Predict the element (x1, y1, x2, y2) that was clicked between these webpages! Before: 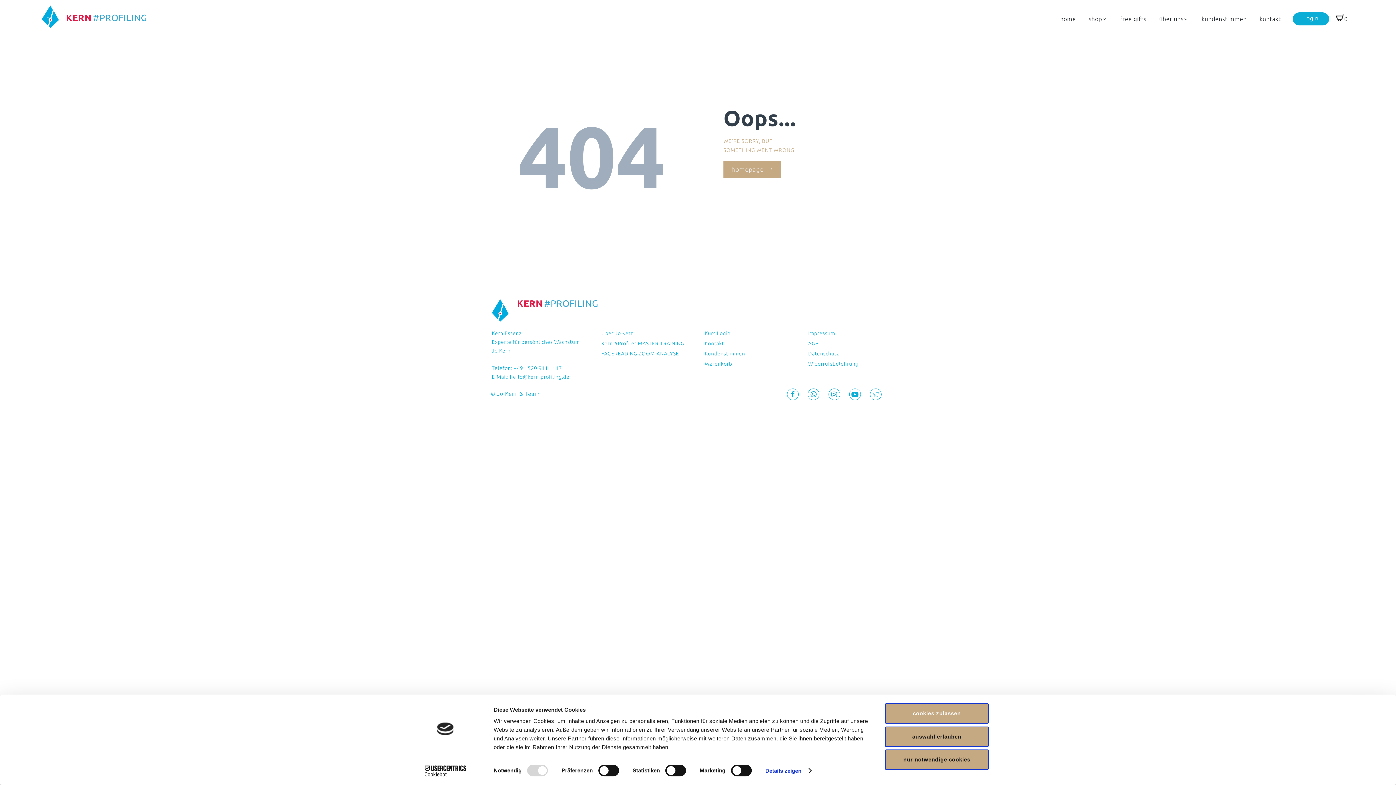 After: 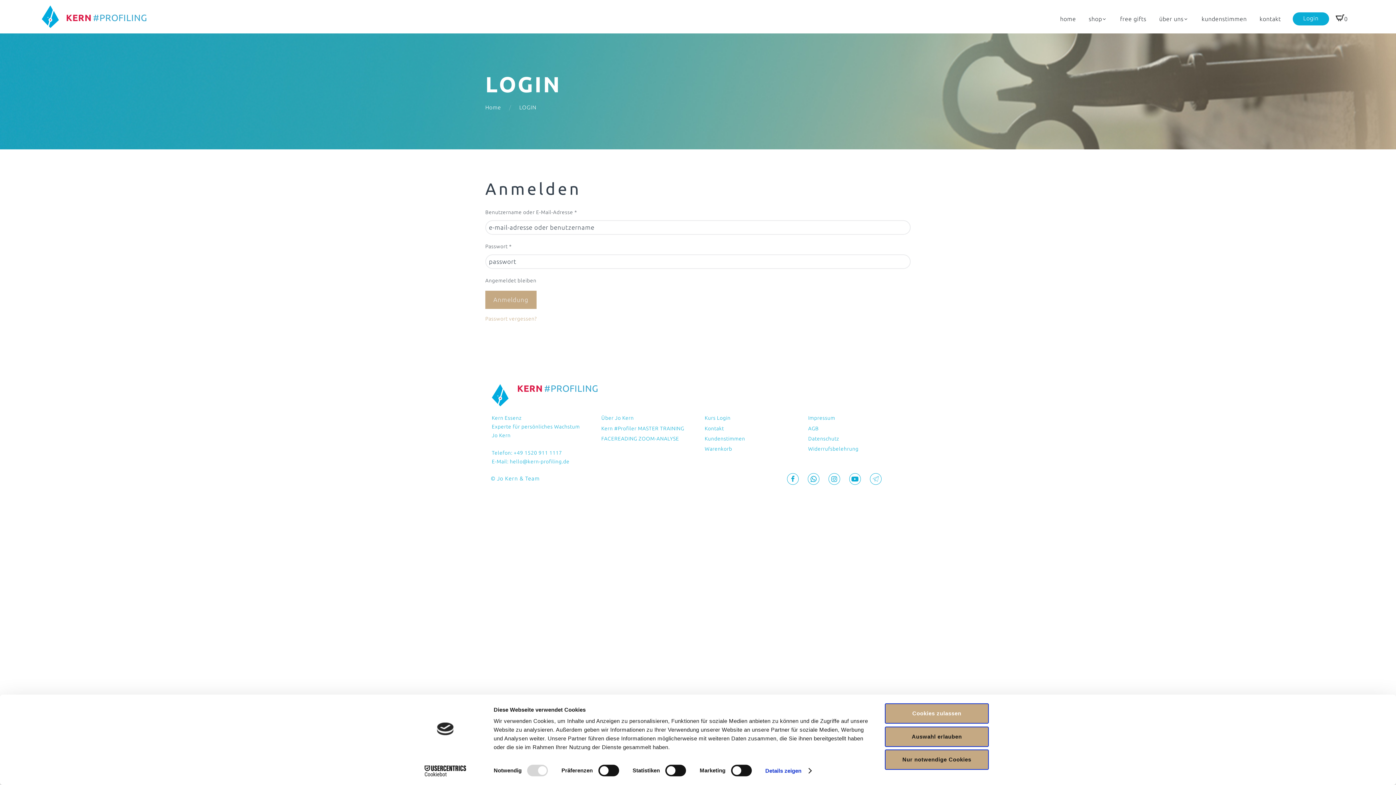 Action: bbox: (1293, 12, 1329, 25) label: Login